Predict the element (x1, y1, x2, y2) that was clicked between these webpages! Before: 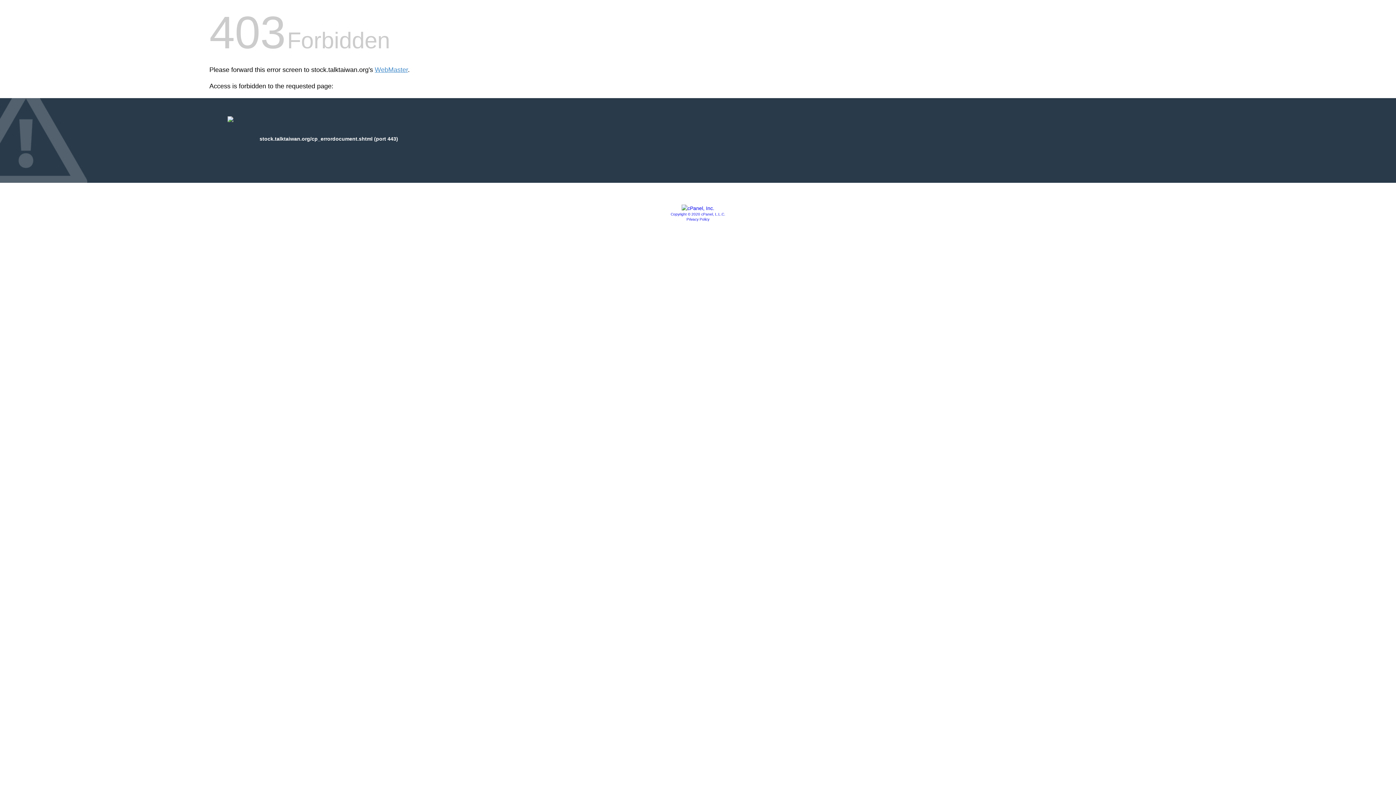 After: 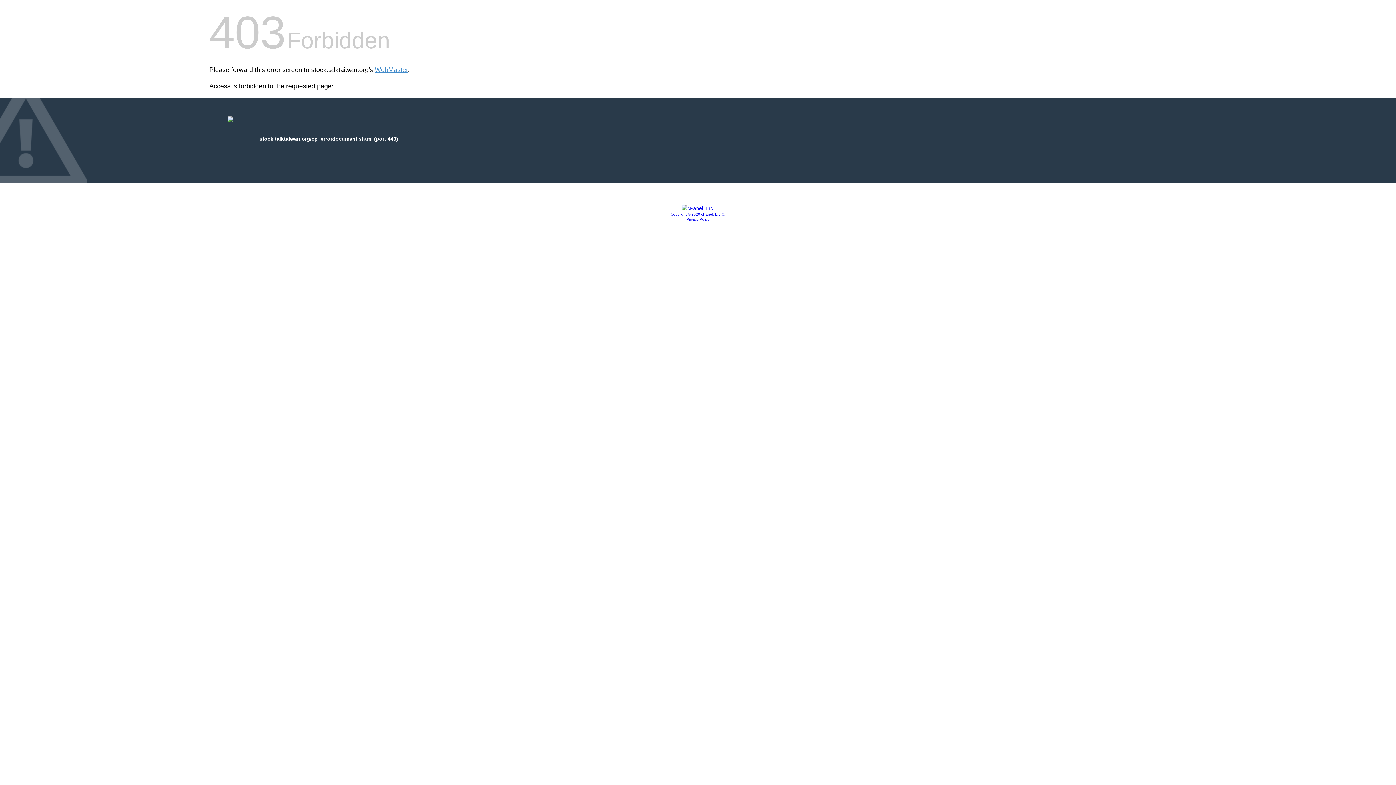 Action: label: Copyright © 2020 cPanel, L.L.C. bbox: (670, 212, 725, 216)